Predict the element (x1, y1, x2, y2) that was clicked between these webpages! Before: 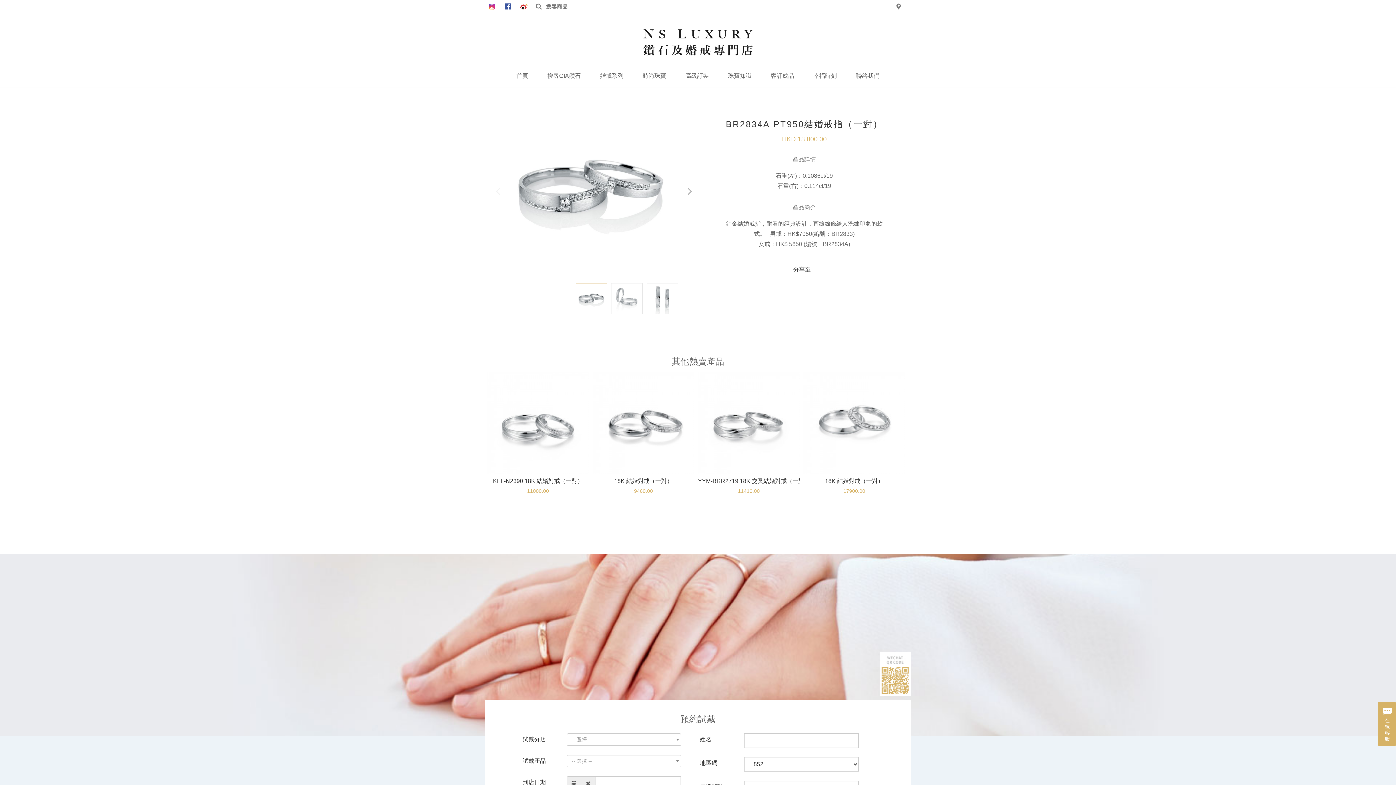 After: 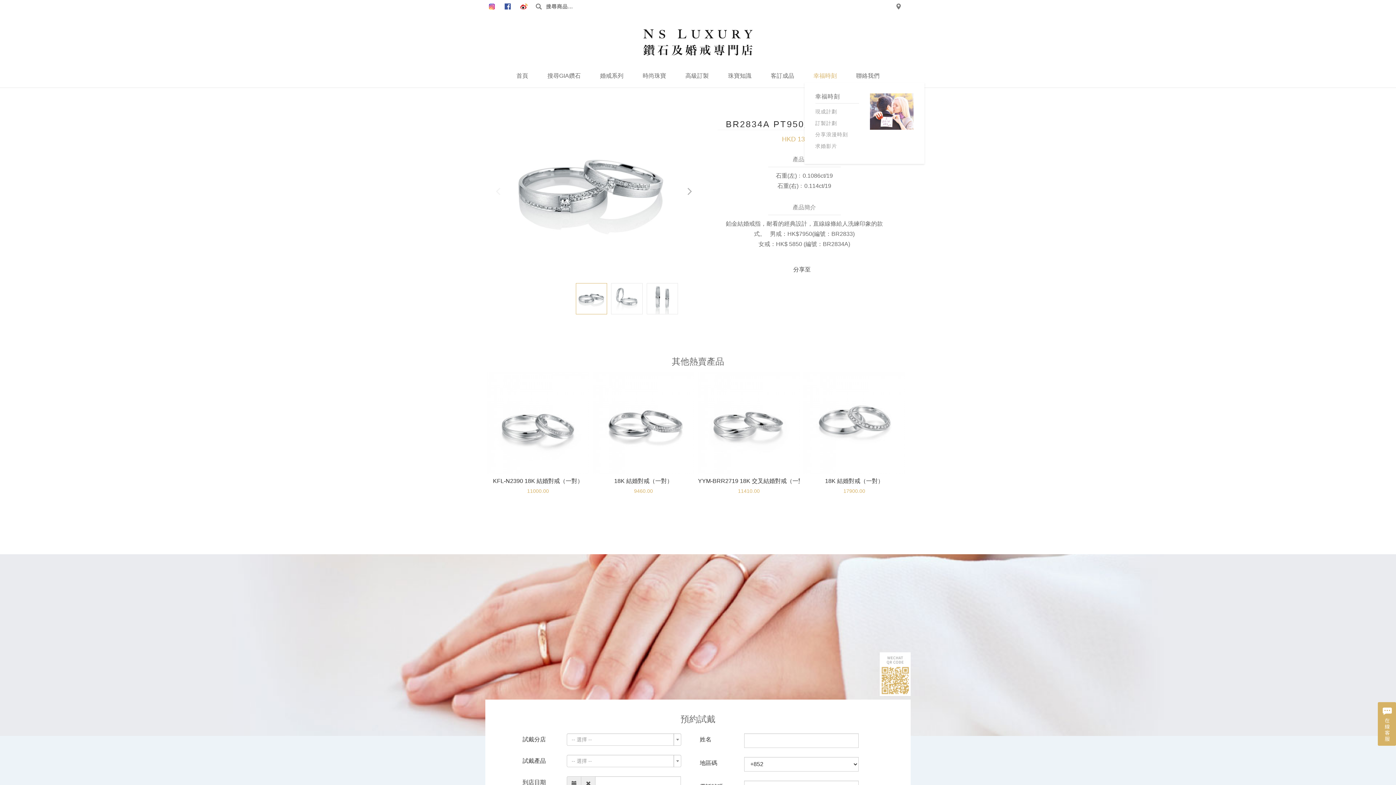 Action: bbox: (804, 71, 846, 87) label: 幸福時刻